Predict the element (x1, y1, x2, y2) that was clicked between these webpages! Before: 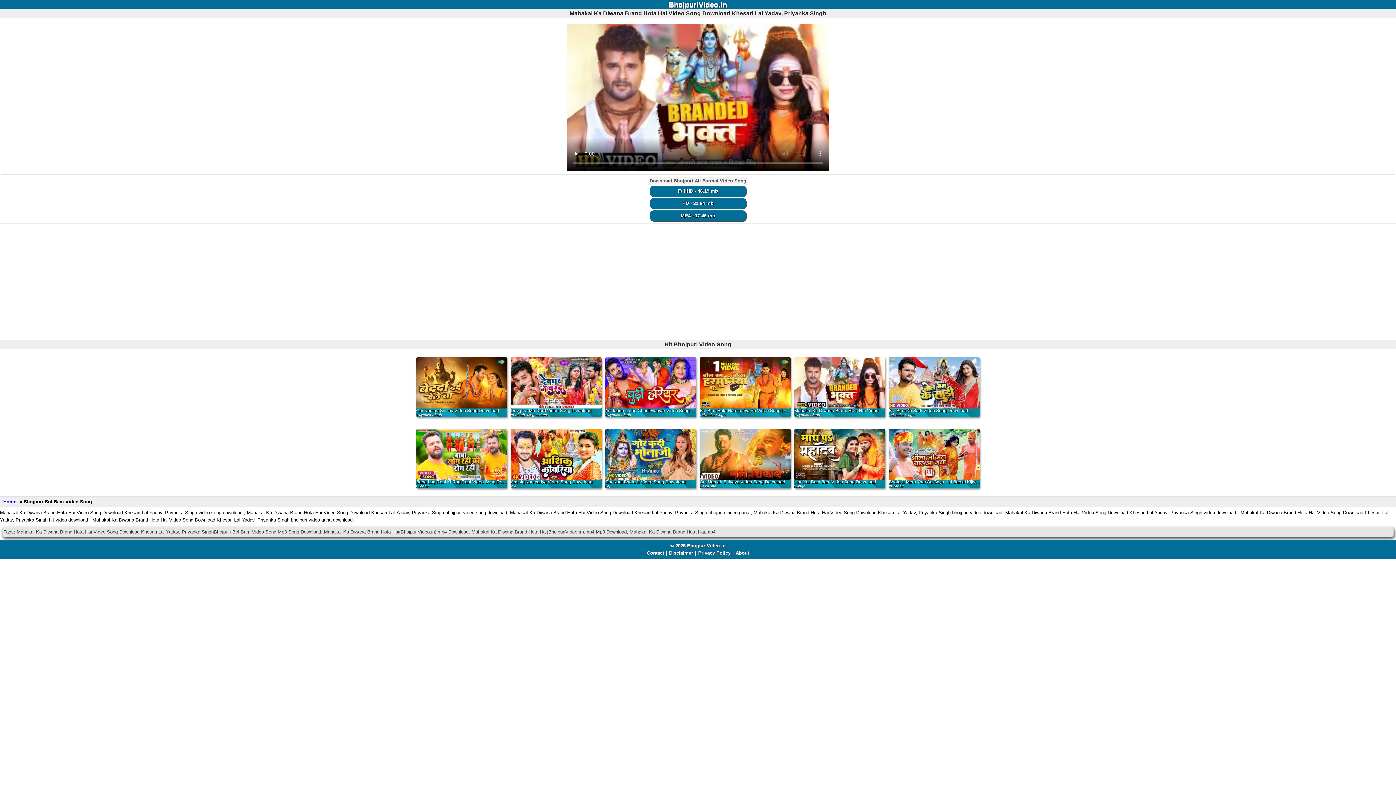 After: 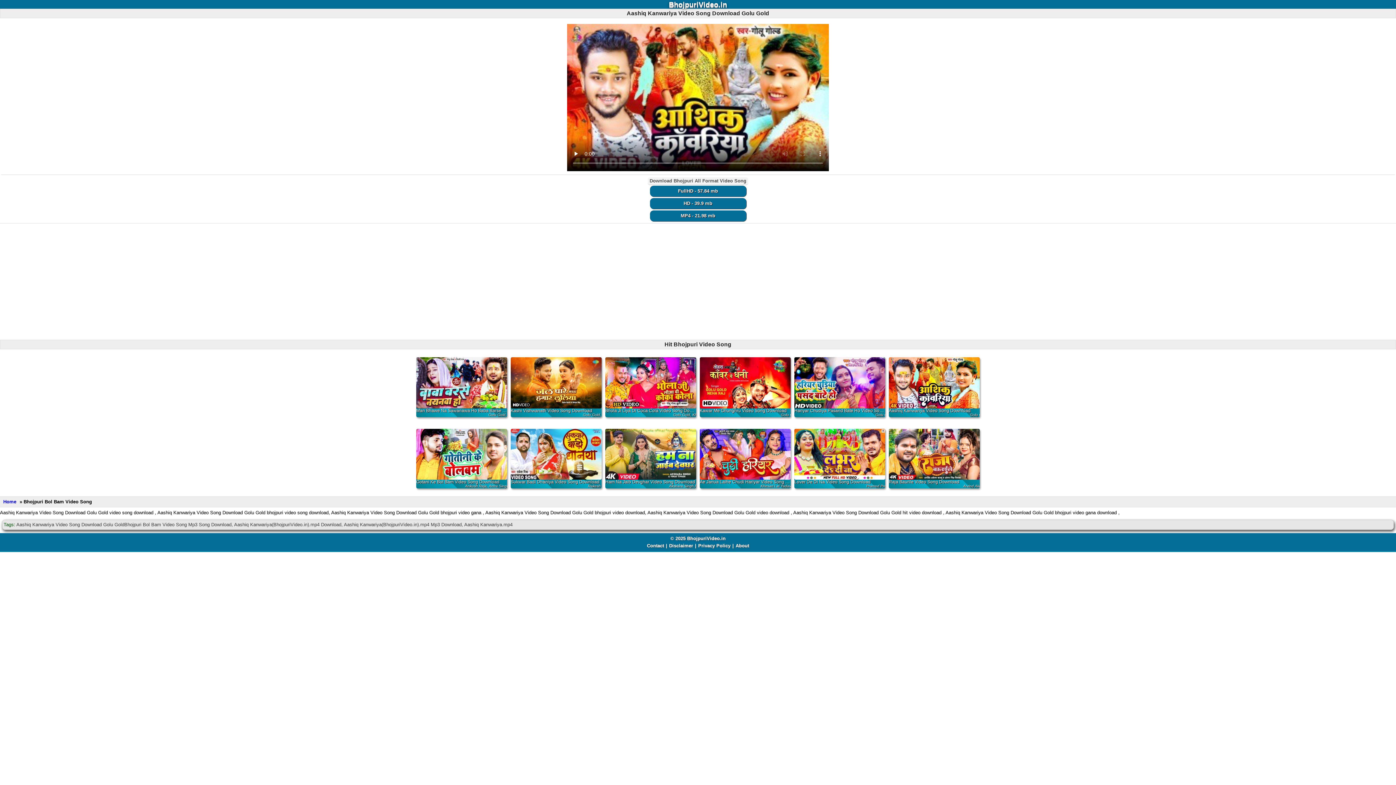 Action: label: Aashiq Kanwariya Video Song Download

Golu Gold bbox: (510, 428, 601, 488)